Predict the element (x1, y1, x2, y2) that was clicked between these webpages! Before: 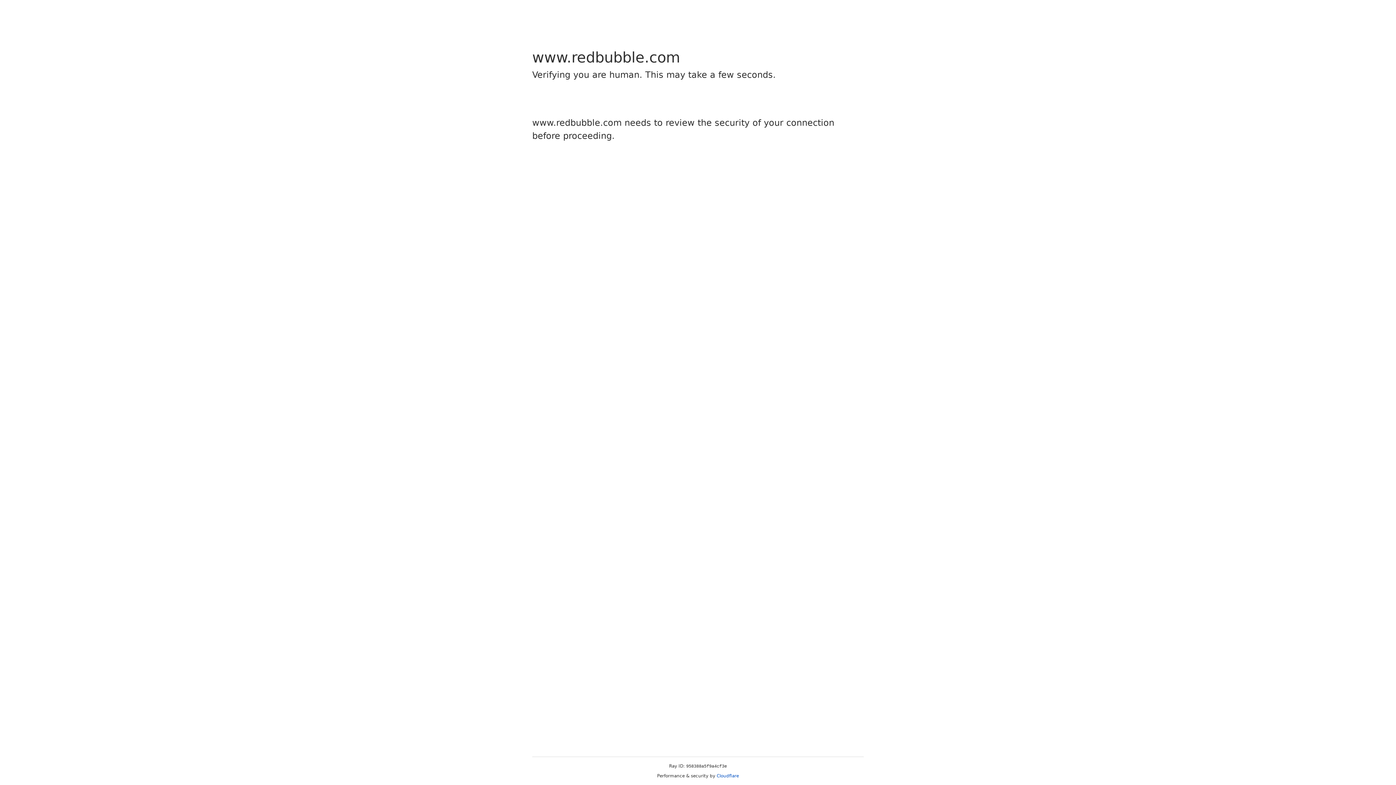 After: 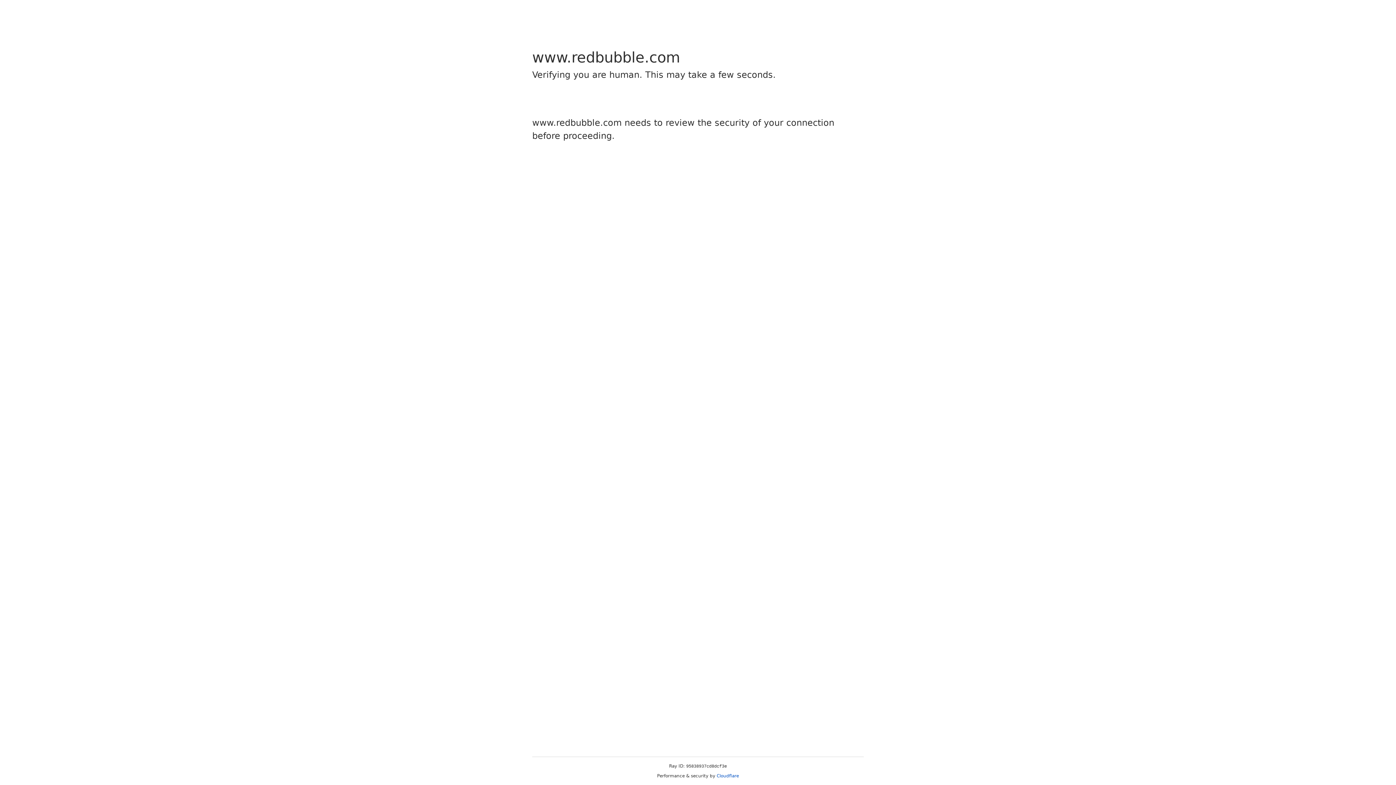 Action: label: Cloudflare bbox: (716, 773, 739, 778)